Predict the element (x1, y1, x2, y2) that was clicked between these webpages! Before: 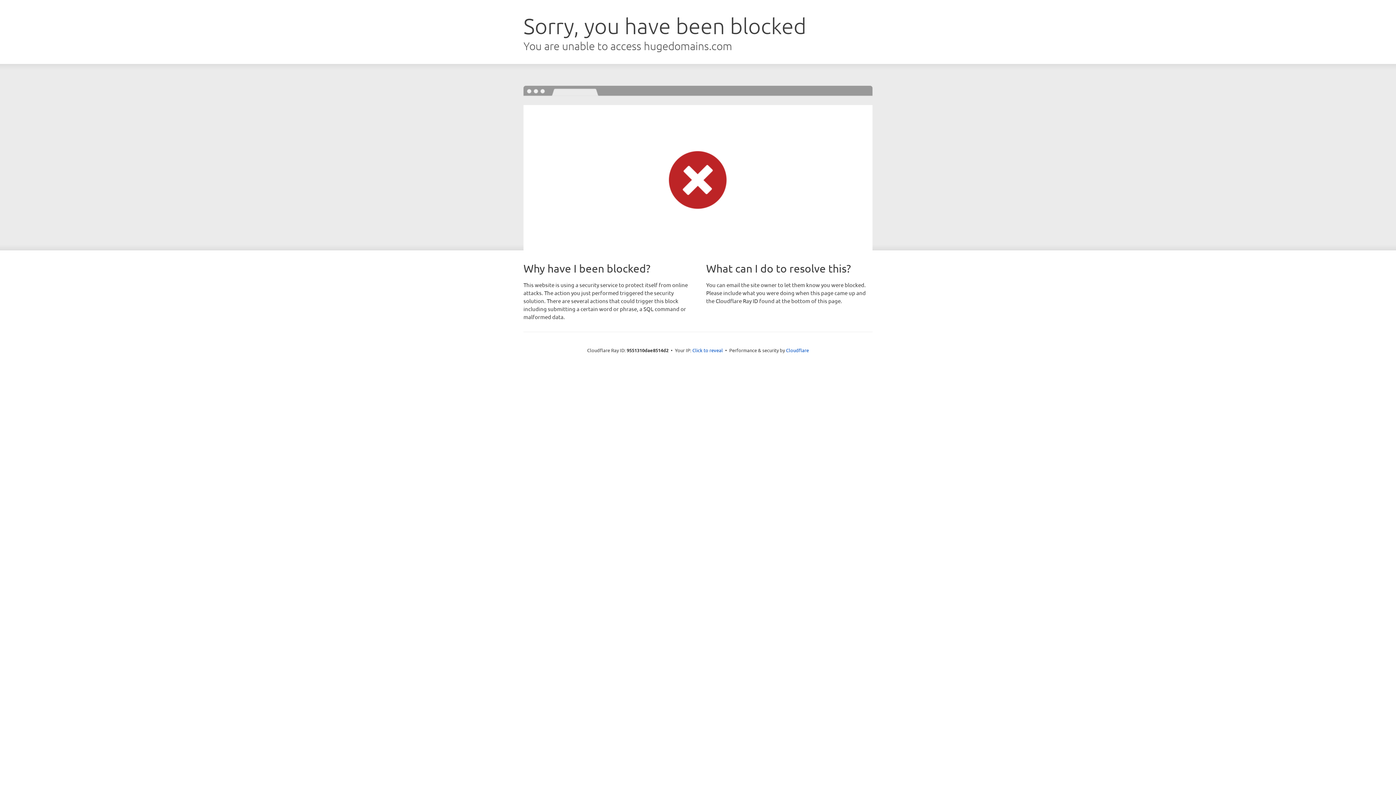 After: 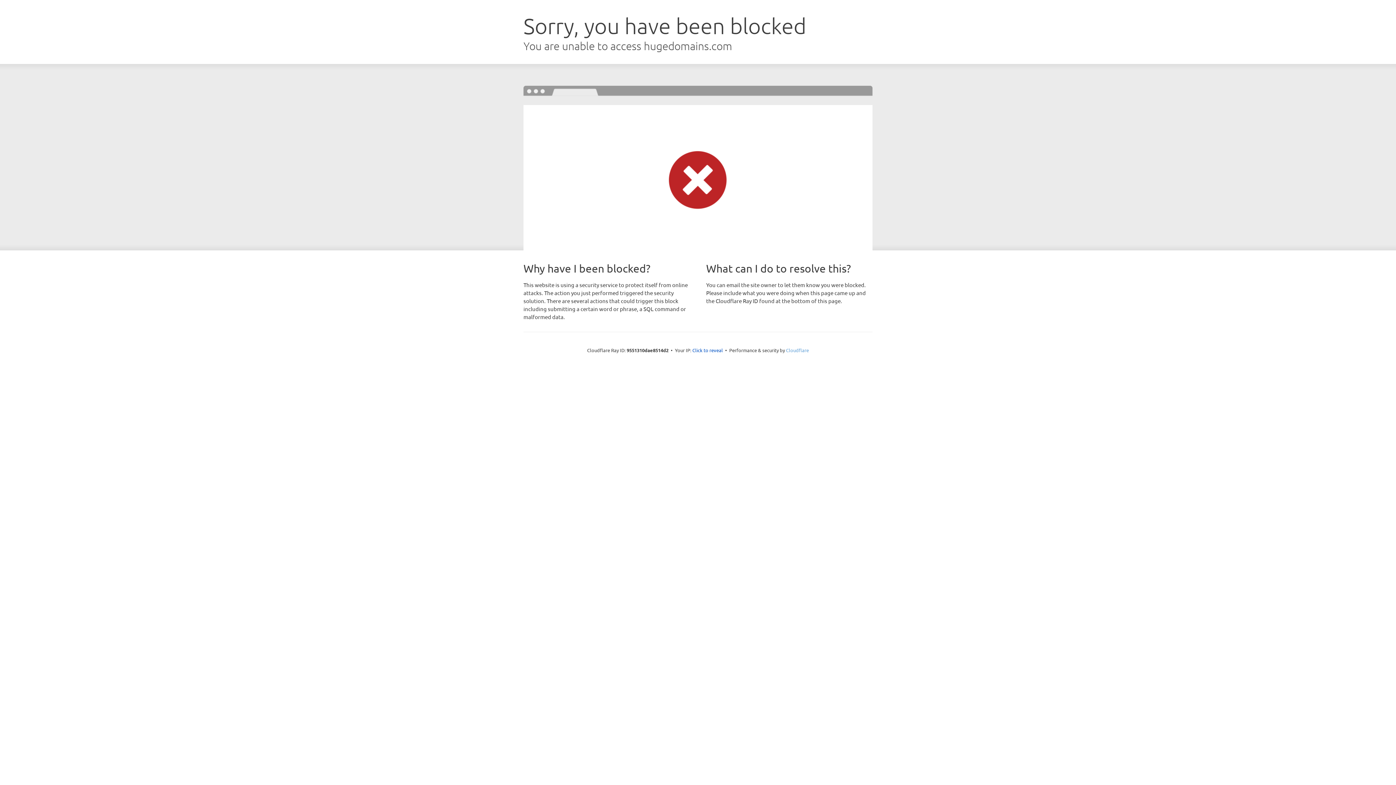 Action: bbox: (786, 347, 809, 353) label: Cloudflare